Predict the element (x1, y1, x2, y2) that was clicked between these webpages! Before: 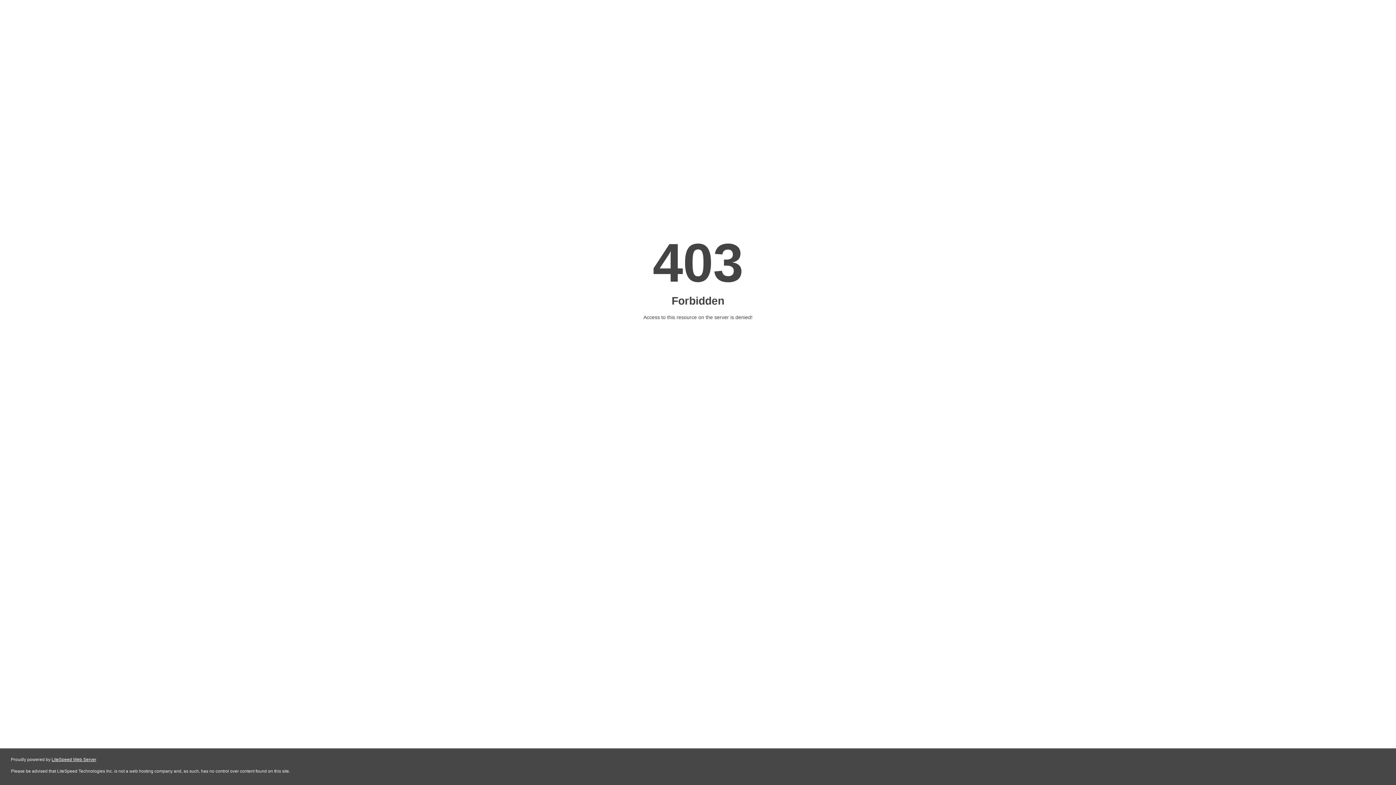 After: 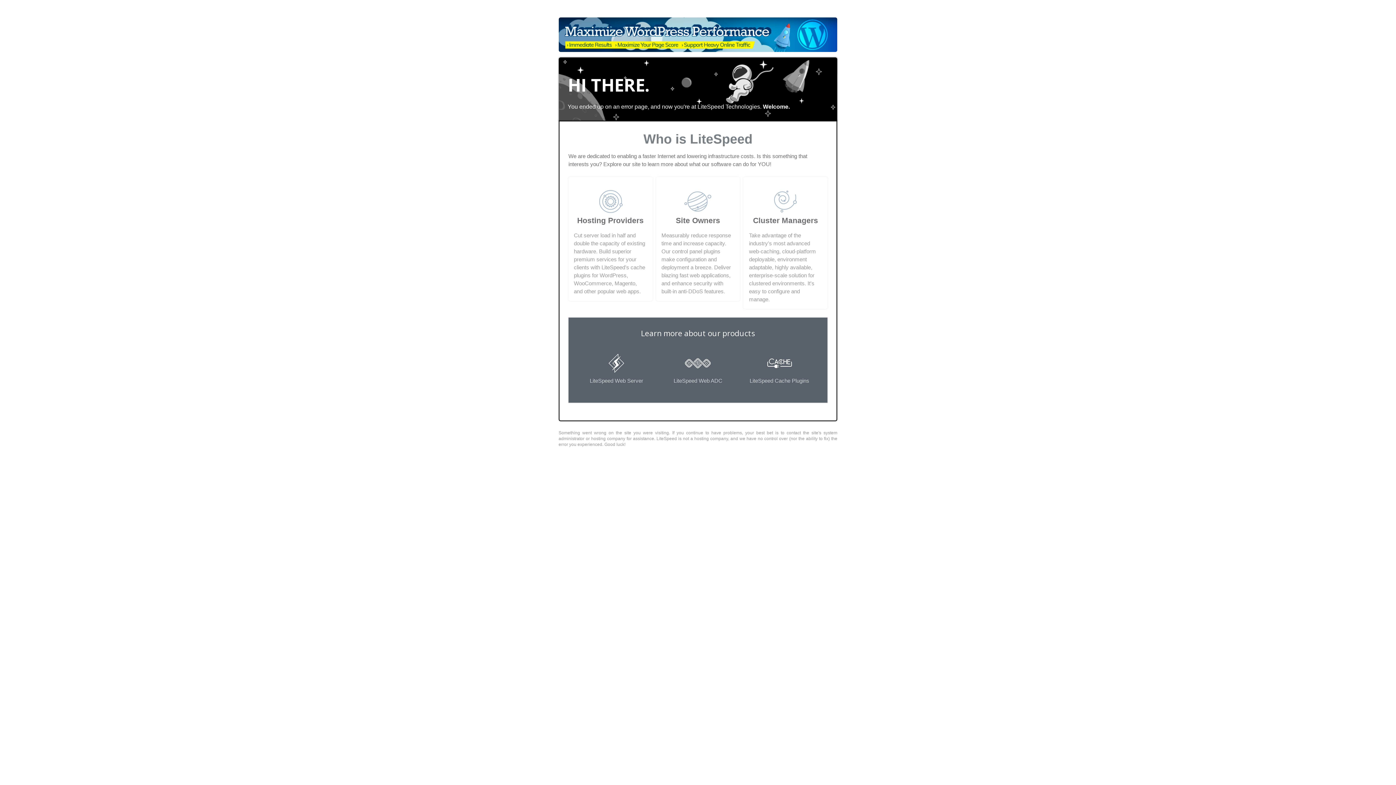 Action: bbox: (51, 757, 96, 762) label: LiteSpeed Web Server